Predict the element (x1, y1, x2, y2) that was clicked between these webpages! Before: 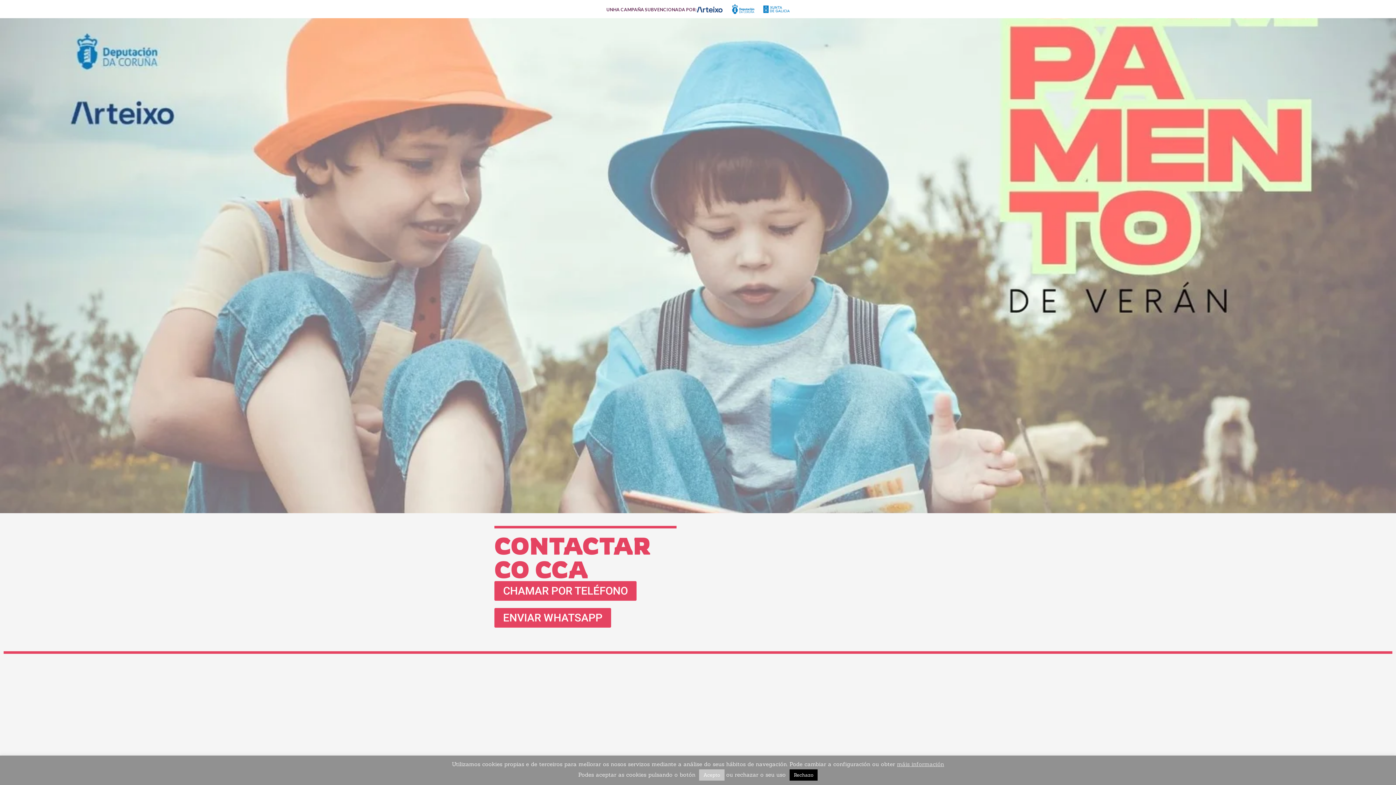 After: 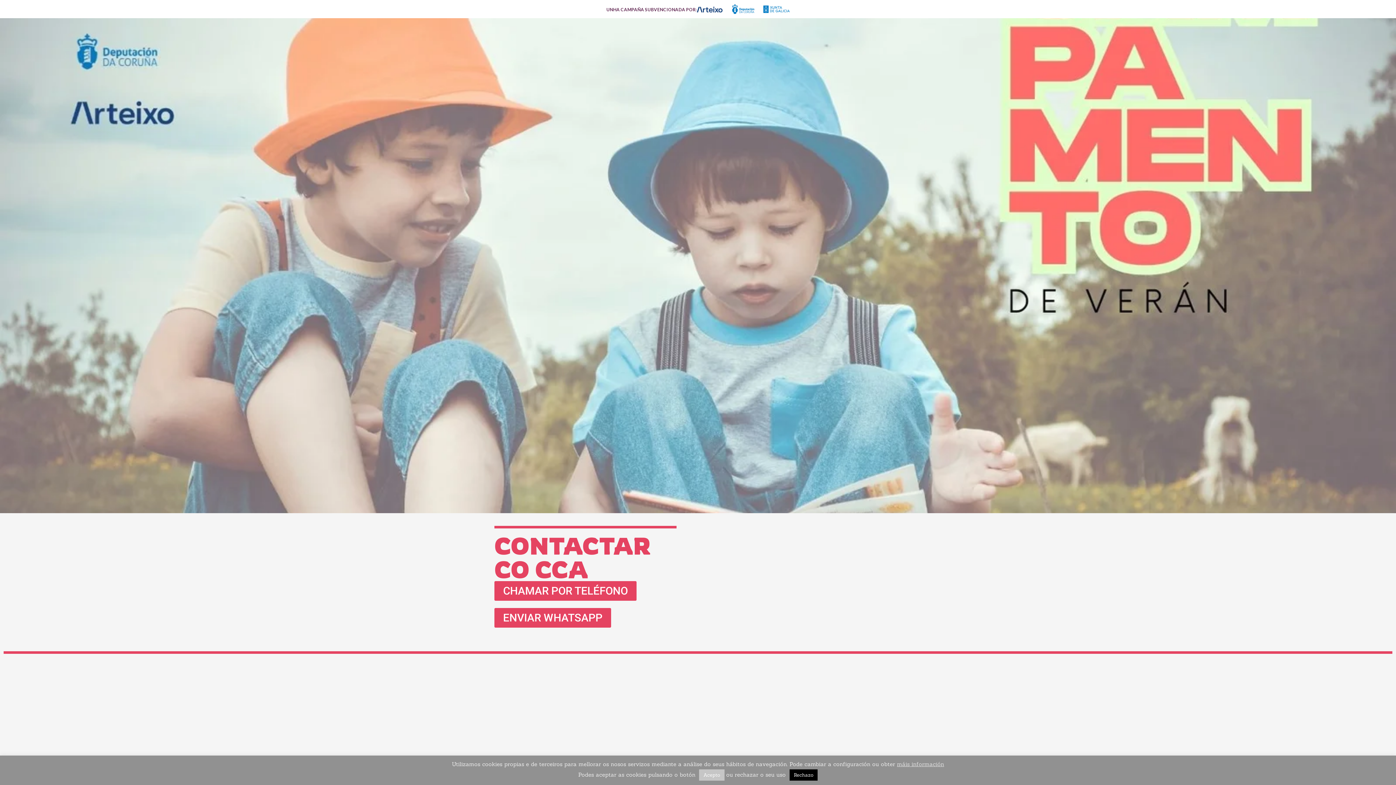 Action: bbox: (897, 761, 944, 768) label: máis información